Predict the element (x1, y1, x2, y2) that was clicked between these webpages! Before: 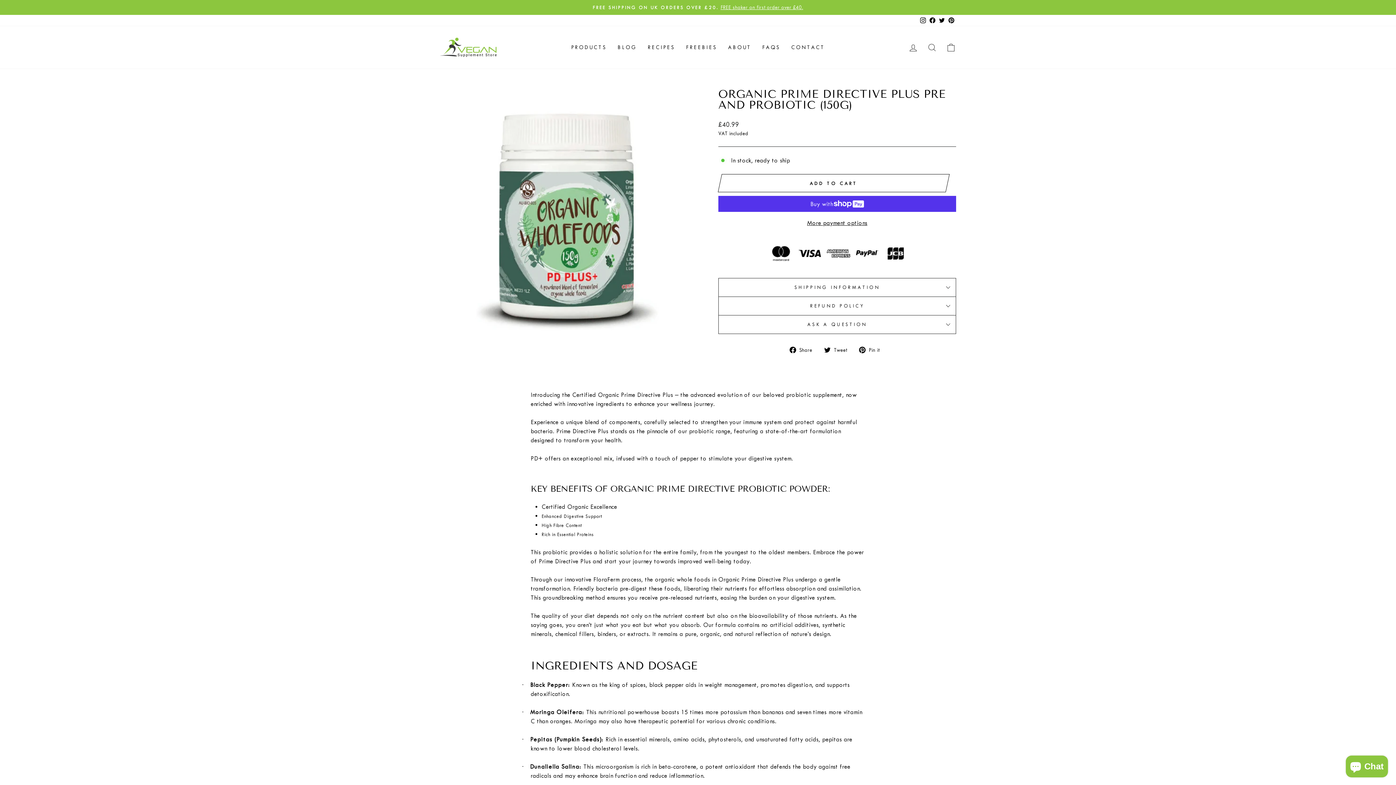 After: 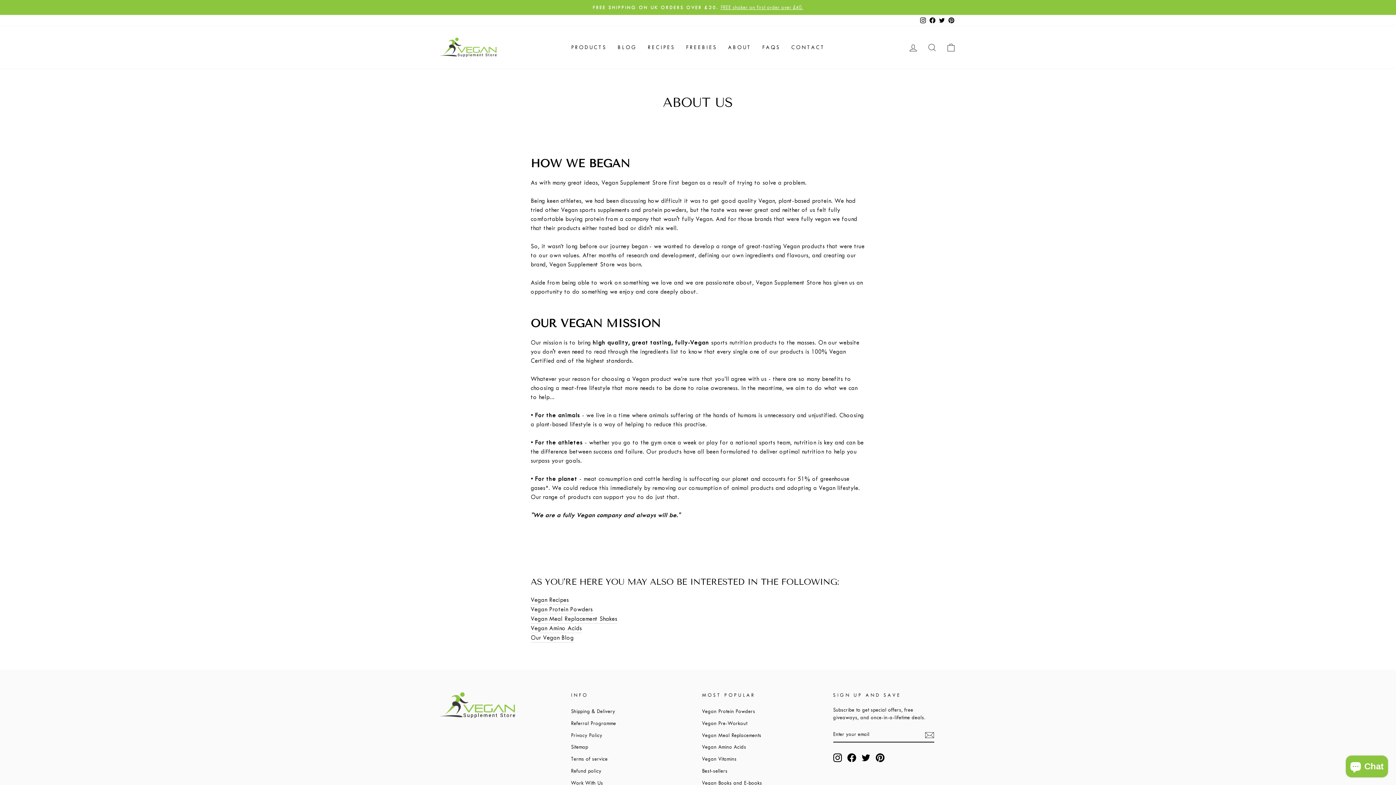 Action: bbox: (722, 40, 756, 54) label: ABOUT